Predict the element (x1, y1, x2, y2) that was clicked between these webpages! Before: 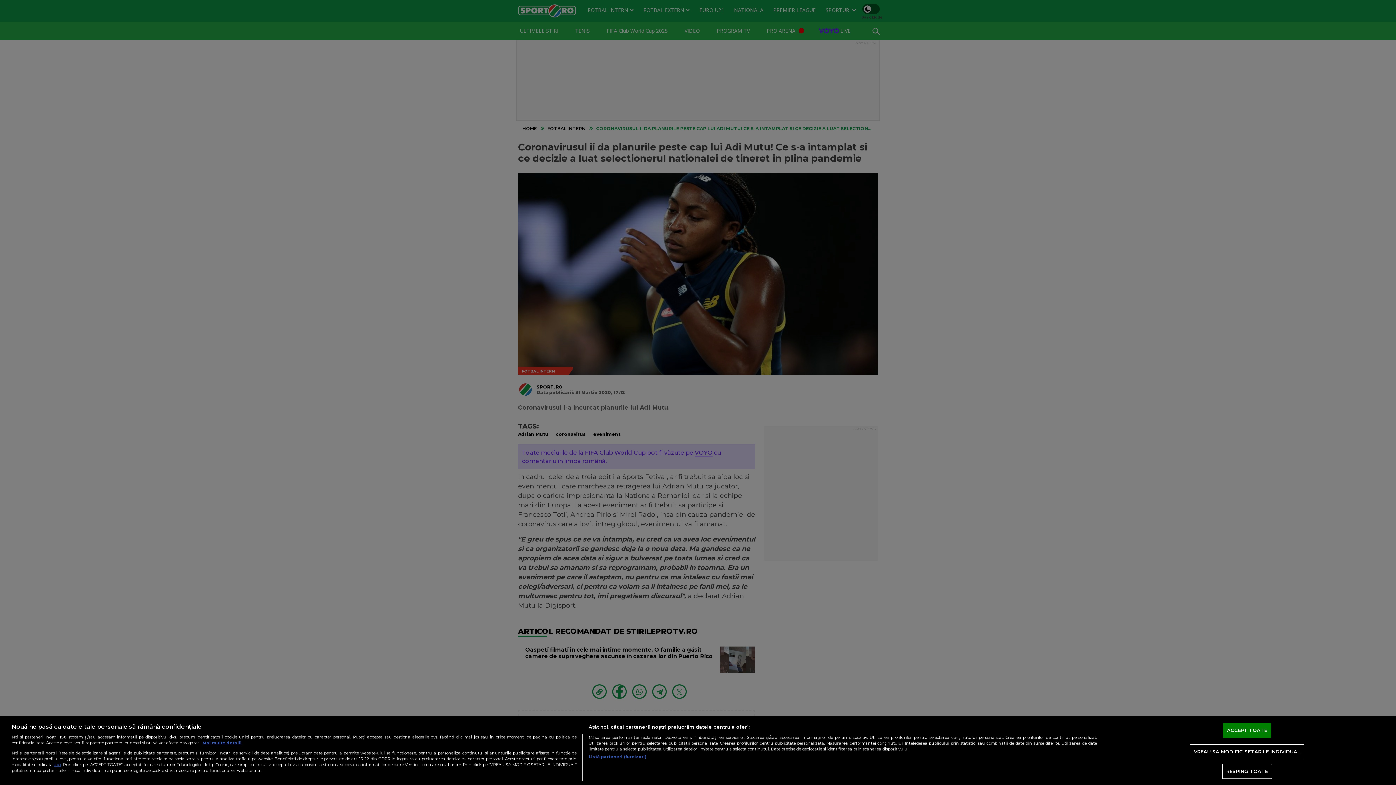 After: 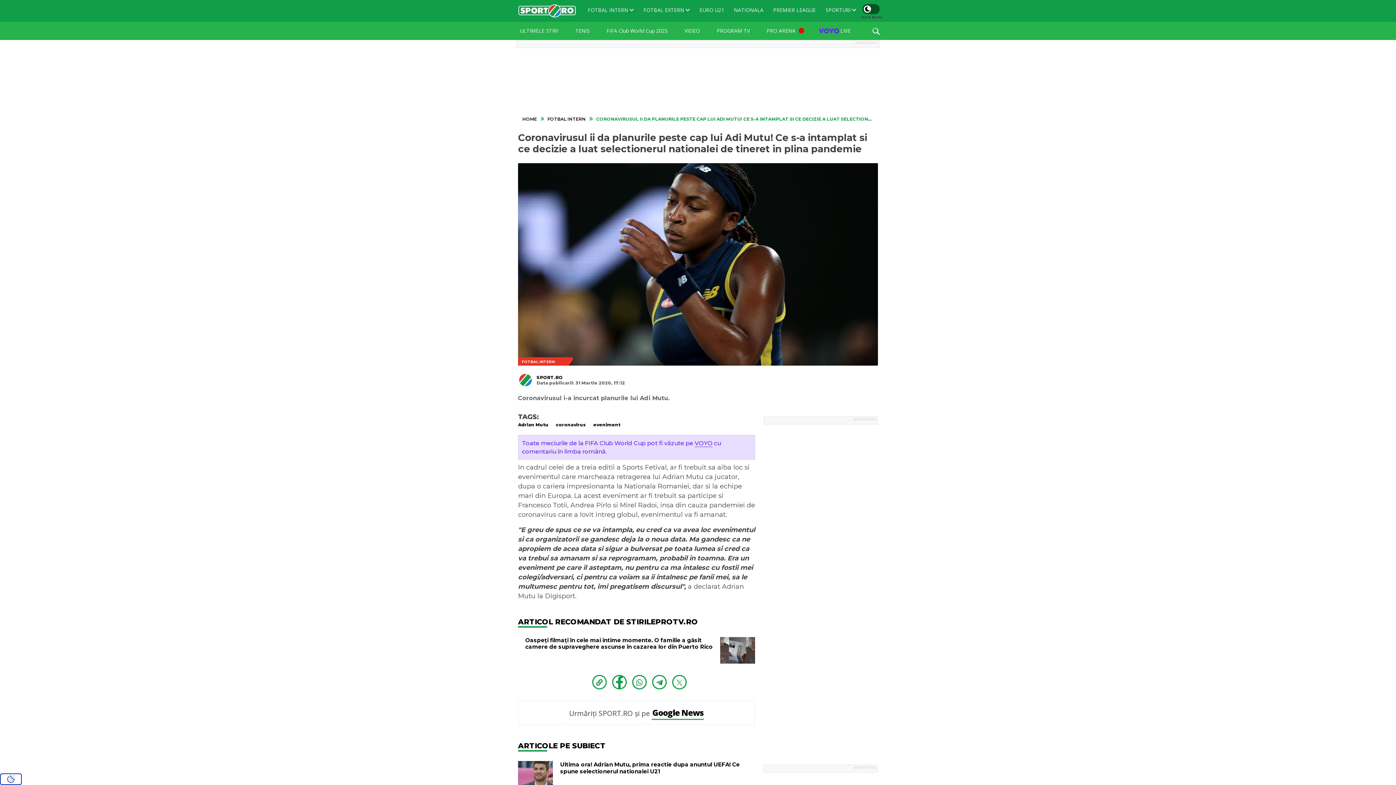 Action: bbox: (1223, 723, 1271, 738) label: ACCEPT TOATE